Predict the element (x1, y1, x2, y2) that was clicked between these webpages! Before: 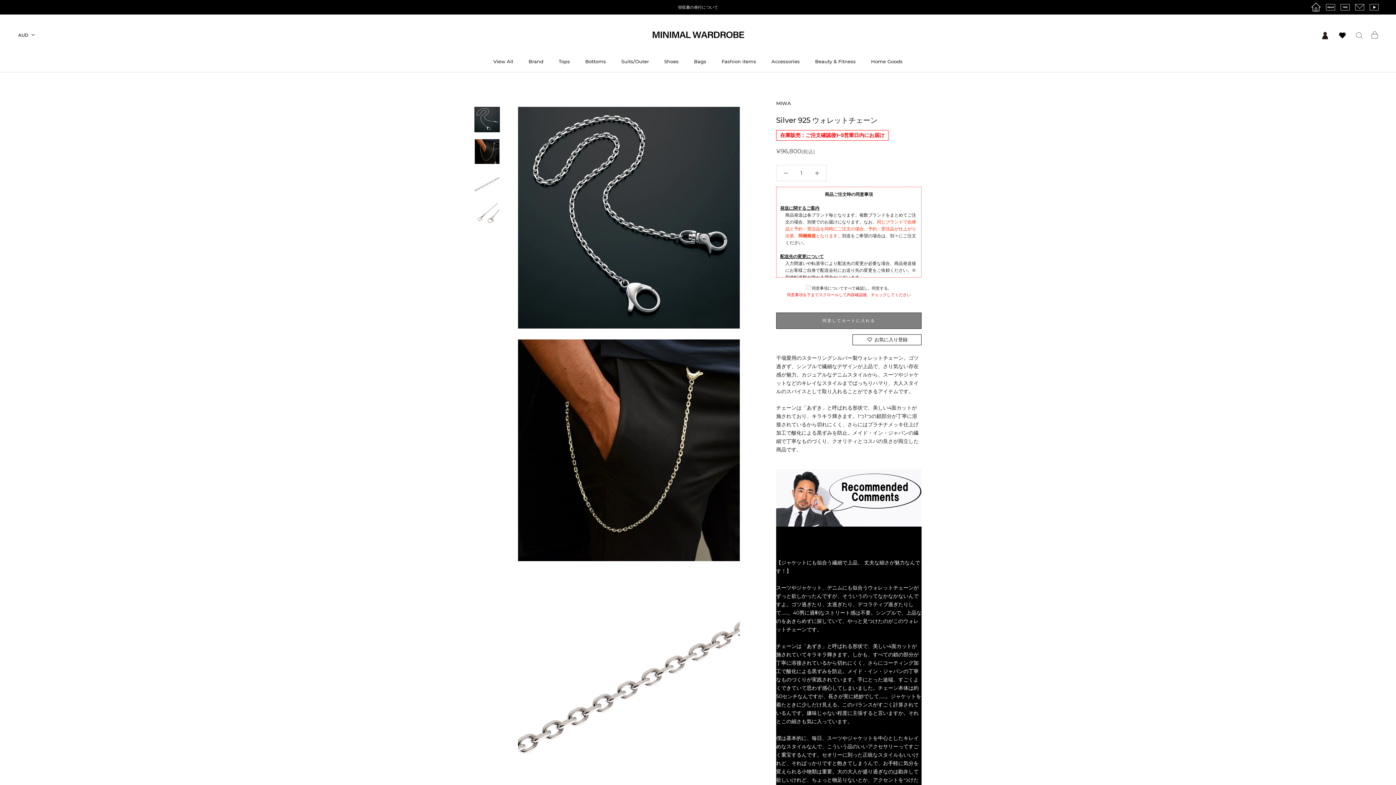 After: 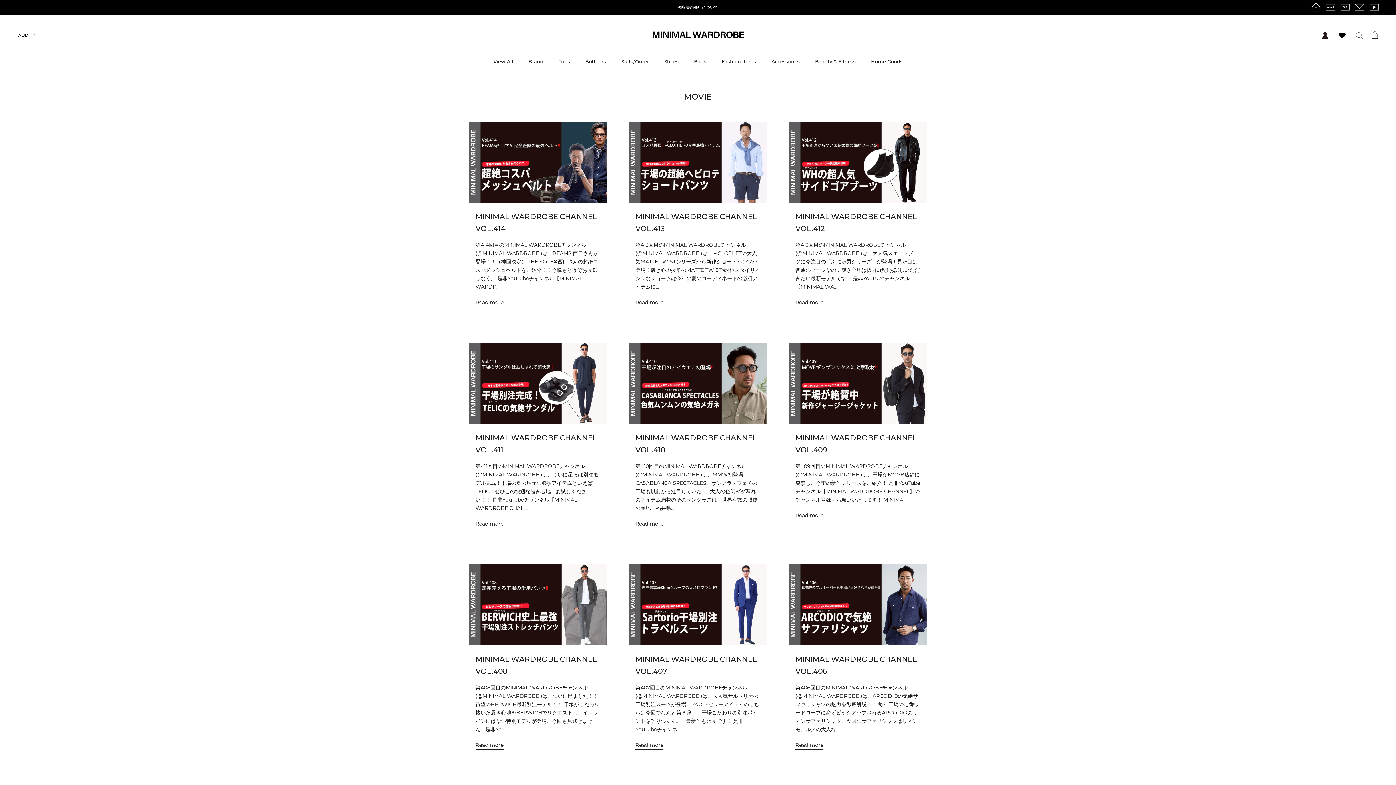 Action: bbox: (1367, 0, 1381, 7)